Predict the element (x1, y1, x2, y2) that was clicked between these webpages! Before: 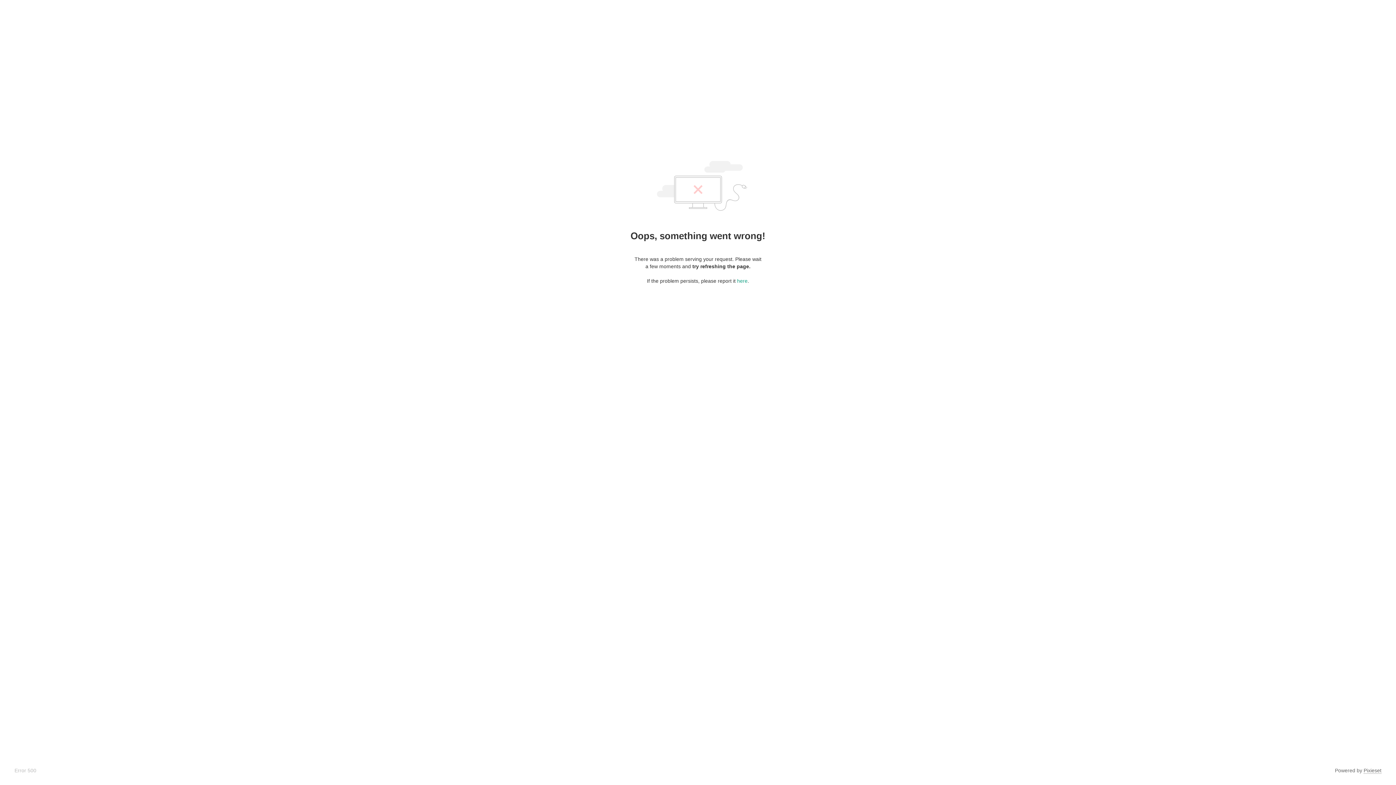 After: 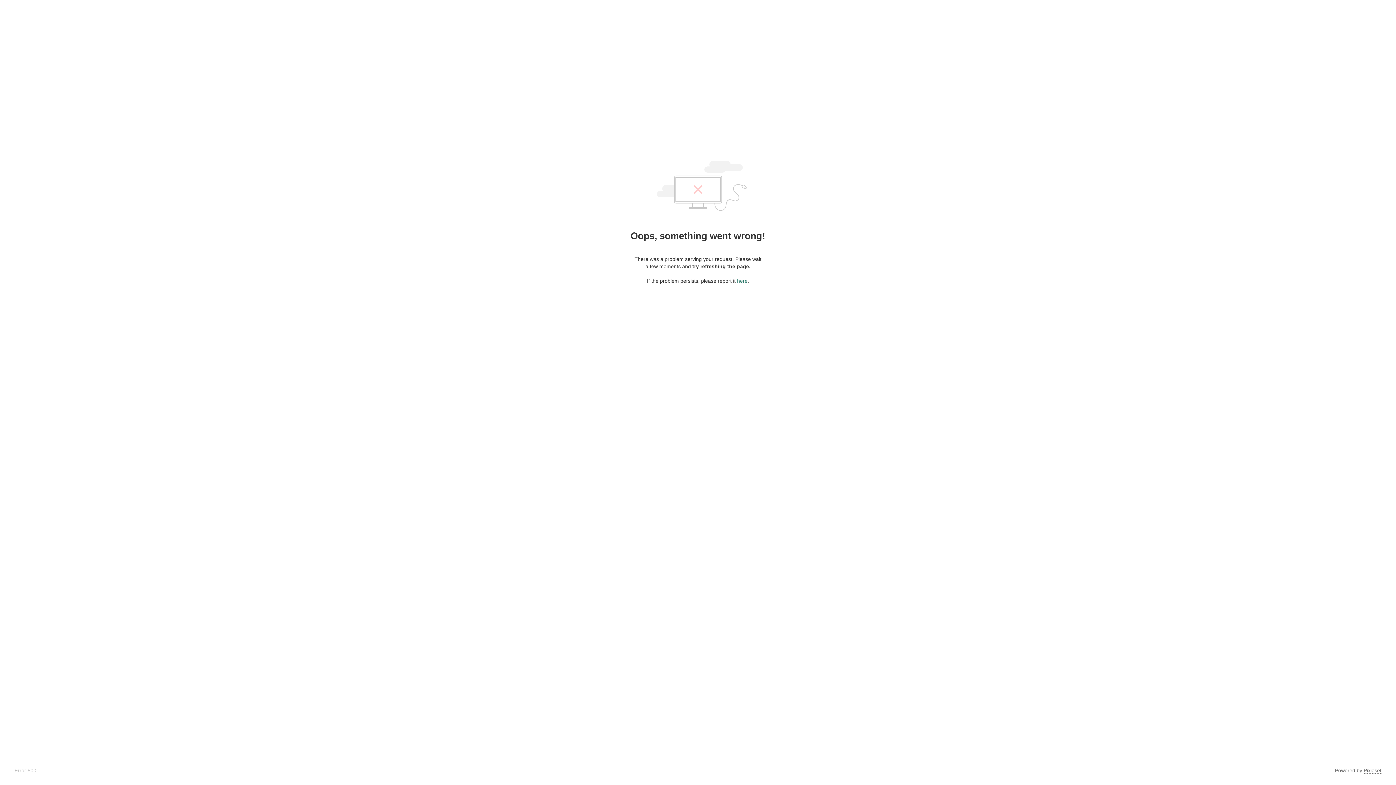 Action: bbox: (737, 278, 747, 284) label: here